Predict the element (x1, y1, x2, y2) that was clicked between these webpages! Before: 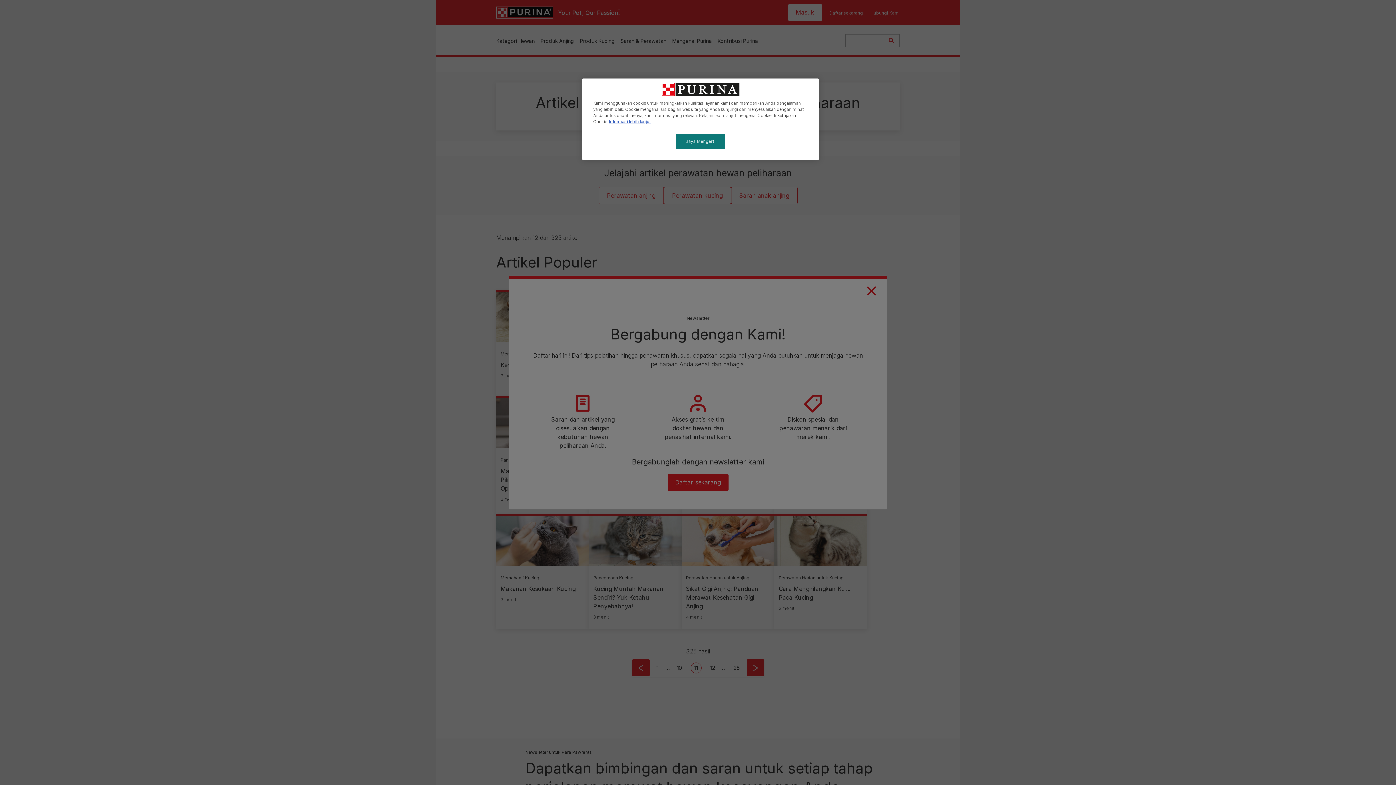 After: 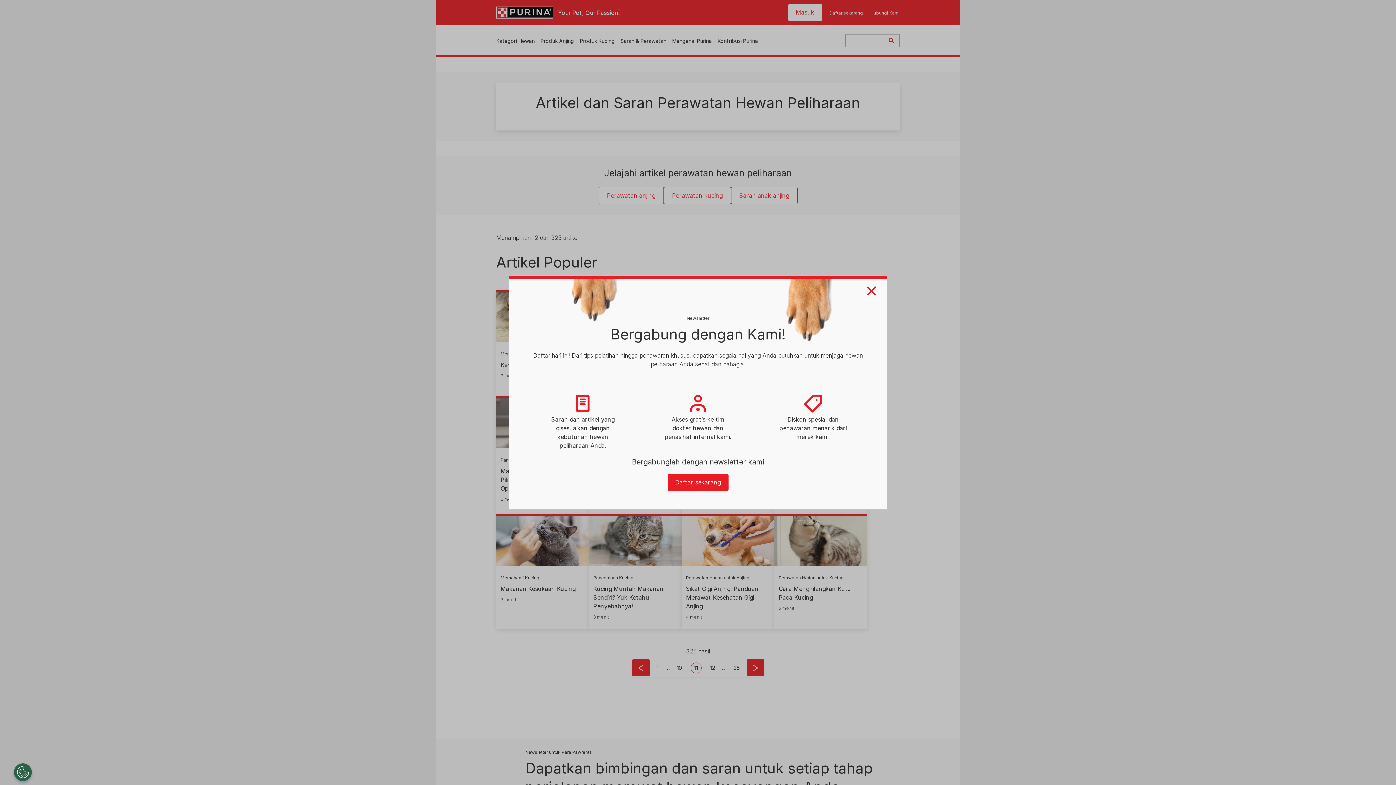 Action: label: Saya Mengerti bbox: (676, 134, 725, 149)